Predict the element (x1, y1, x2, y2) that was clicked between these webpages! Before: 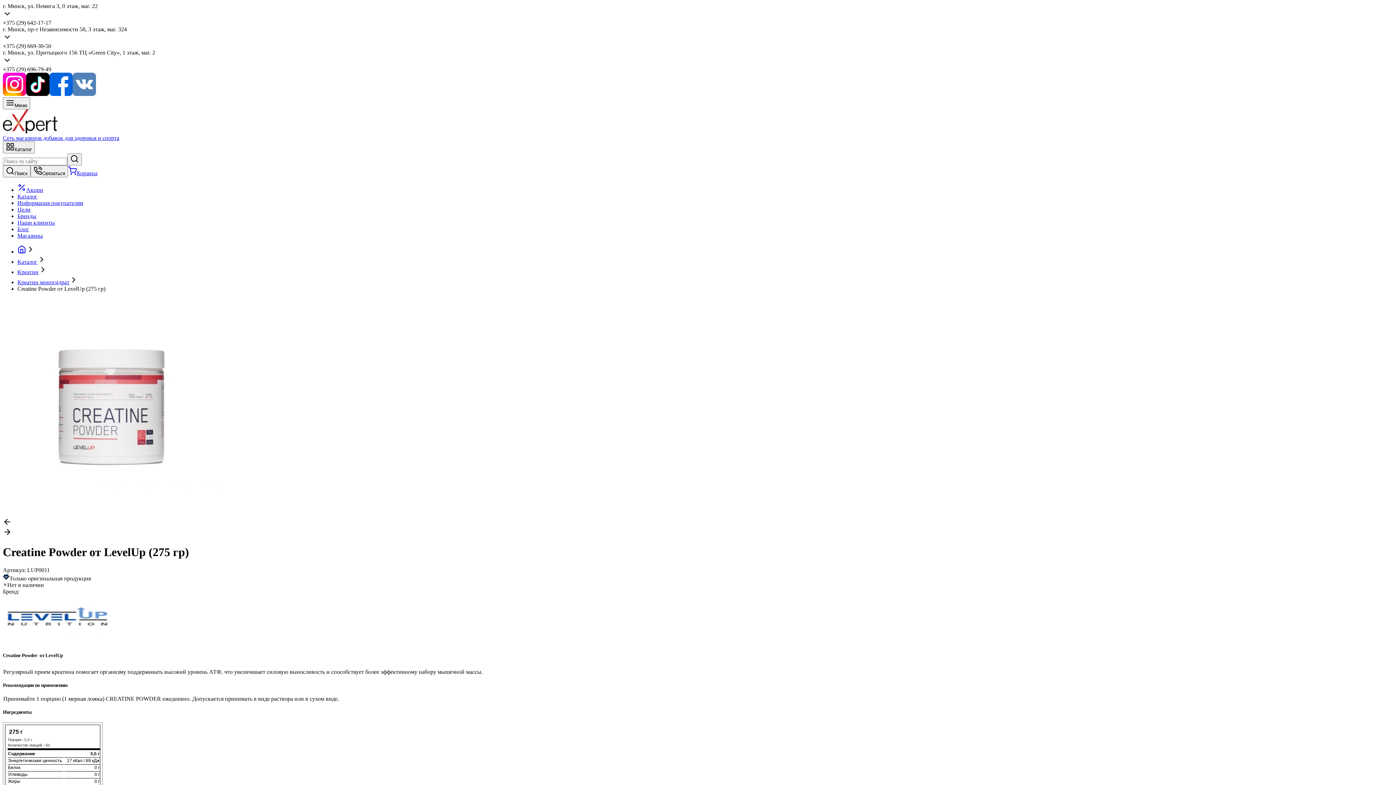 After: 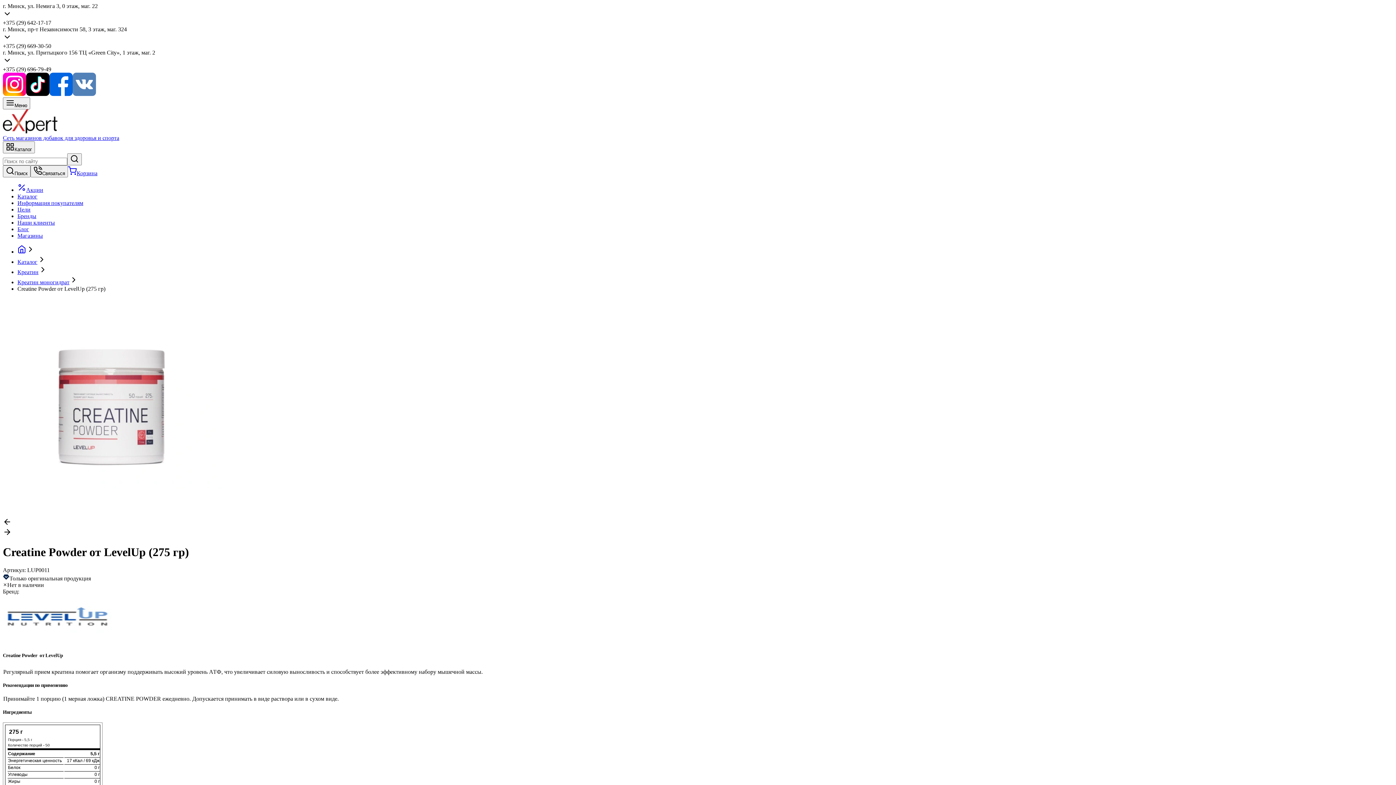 Action: bbox: (26, 90, 49, 97)